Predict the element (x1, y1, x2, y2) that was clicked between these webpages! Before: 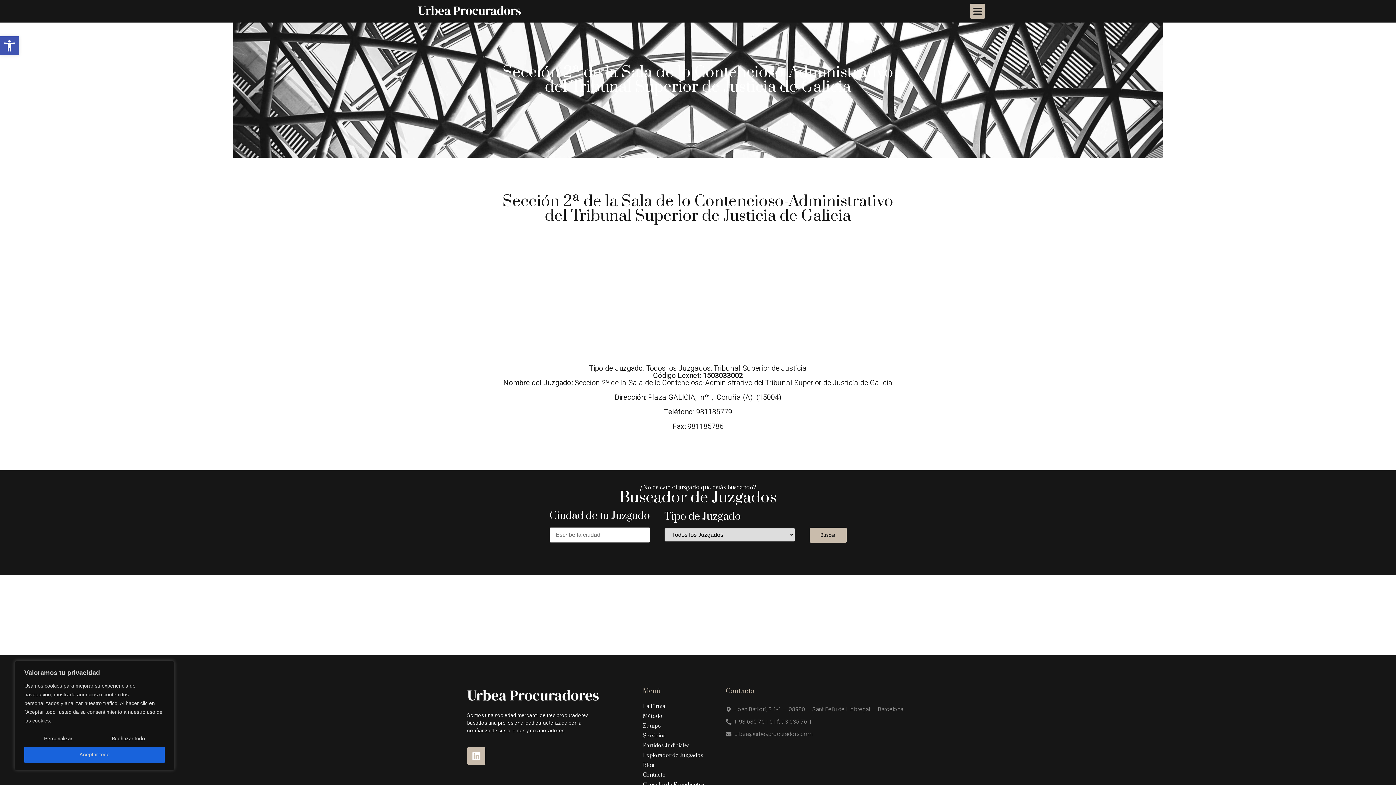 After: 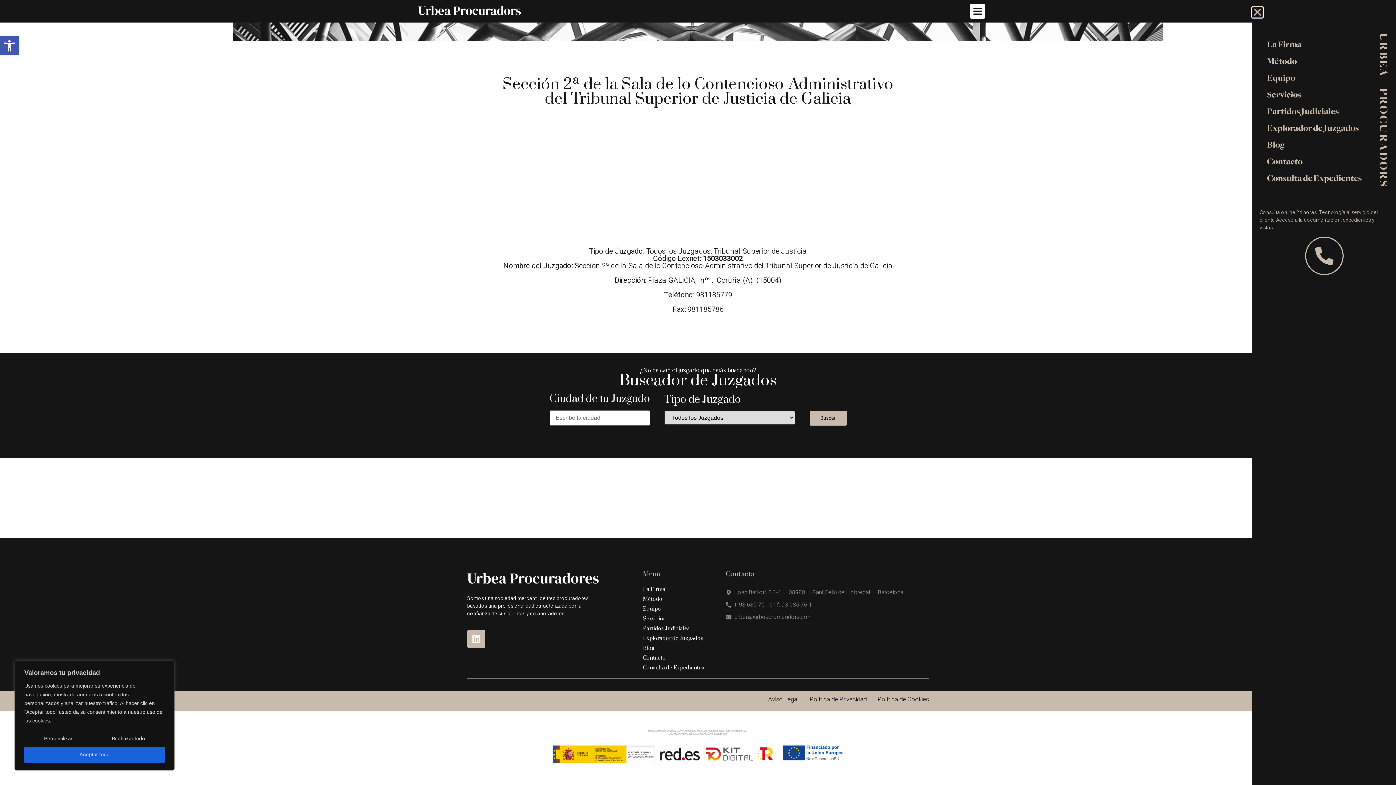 Action: bbox: (970, 3, 985, 18)